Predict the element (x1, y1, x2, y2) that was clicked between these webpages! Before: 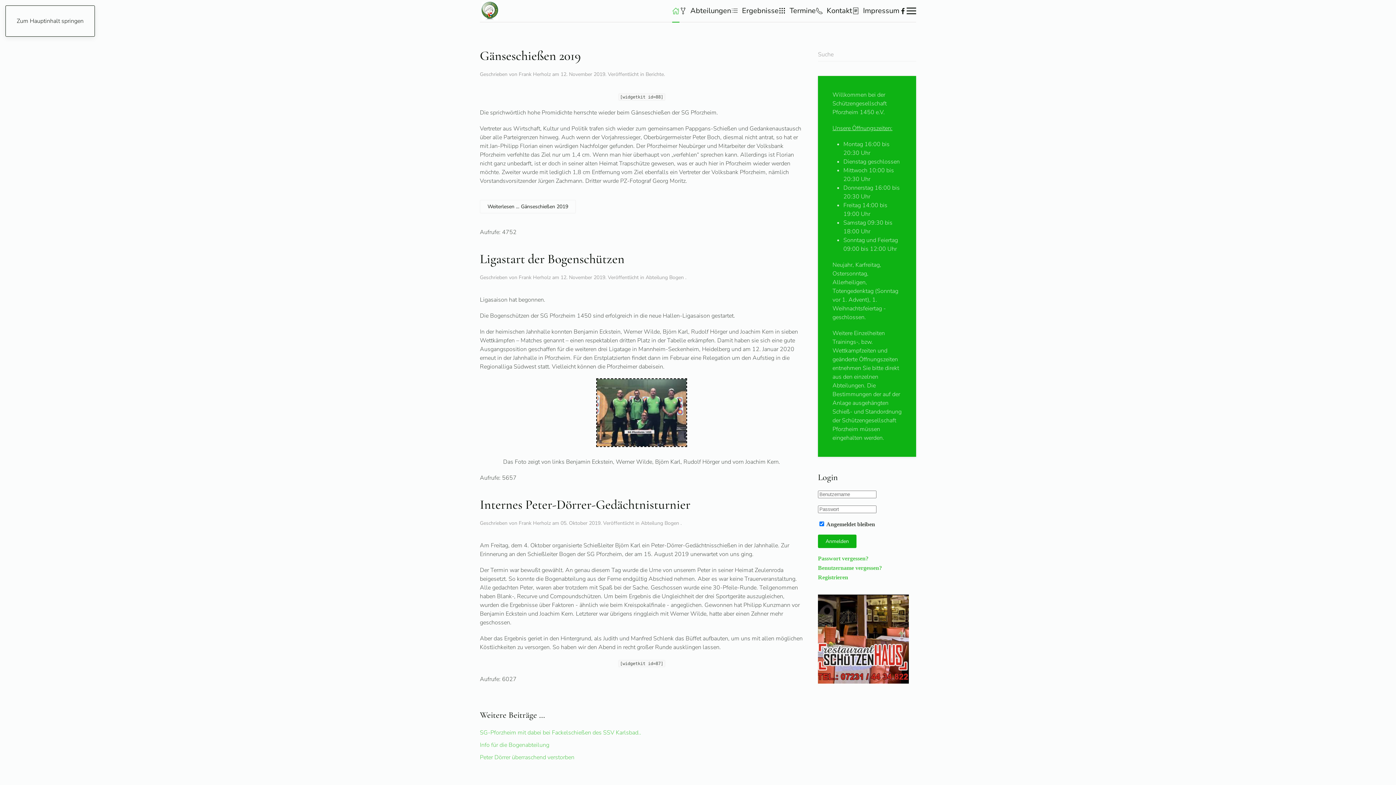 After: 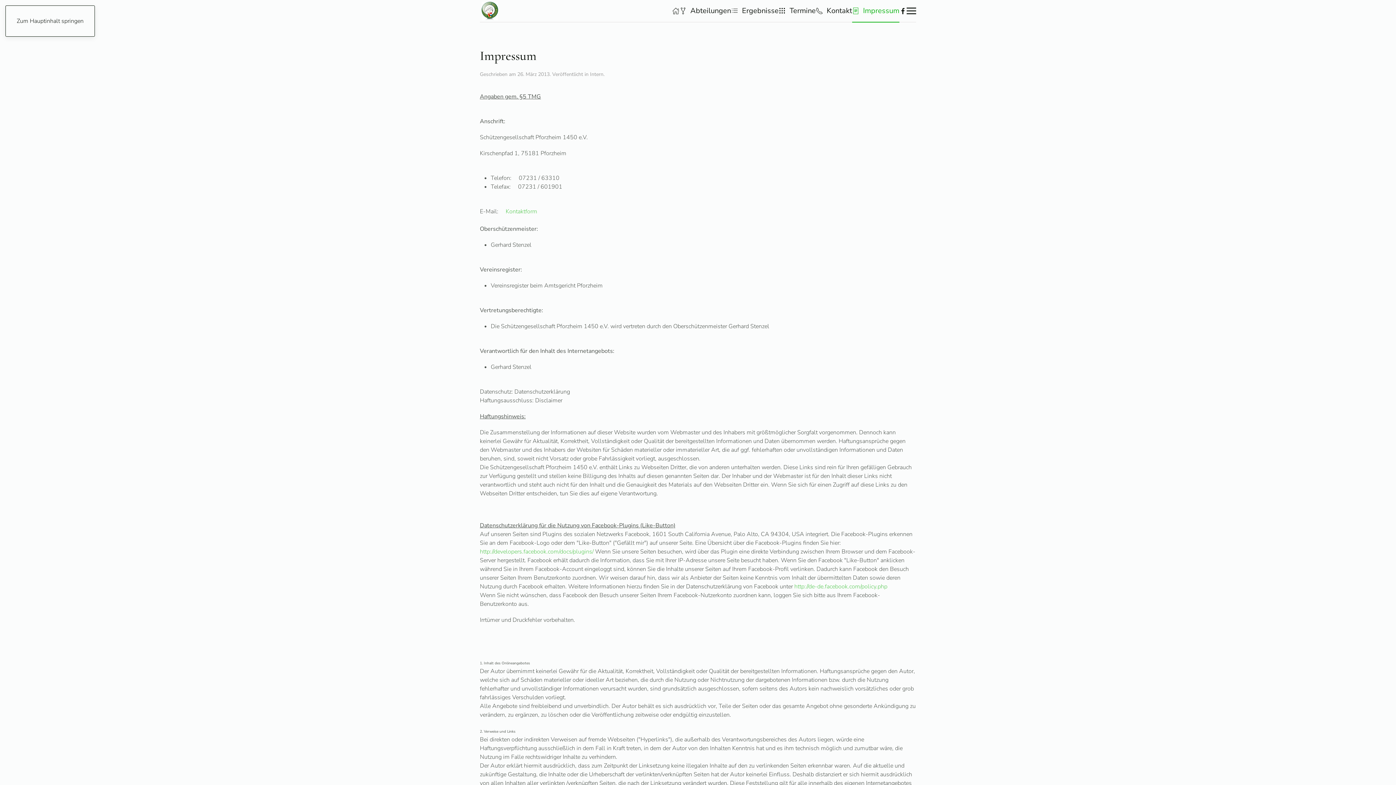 Action: bbox: (852, 0, 899, 21) label: Impressum